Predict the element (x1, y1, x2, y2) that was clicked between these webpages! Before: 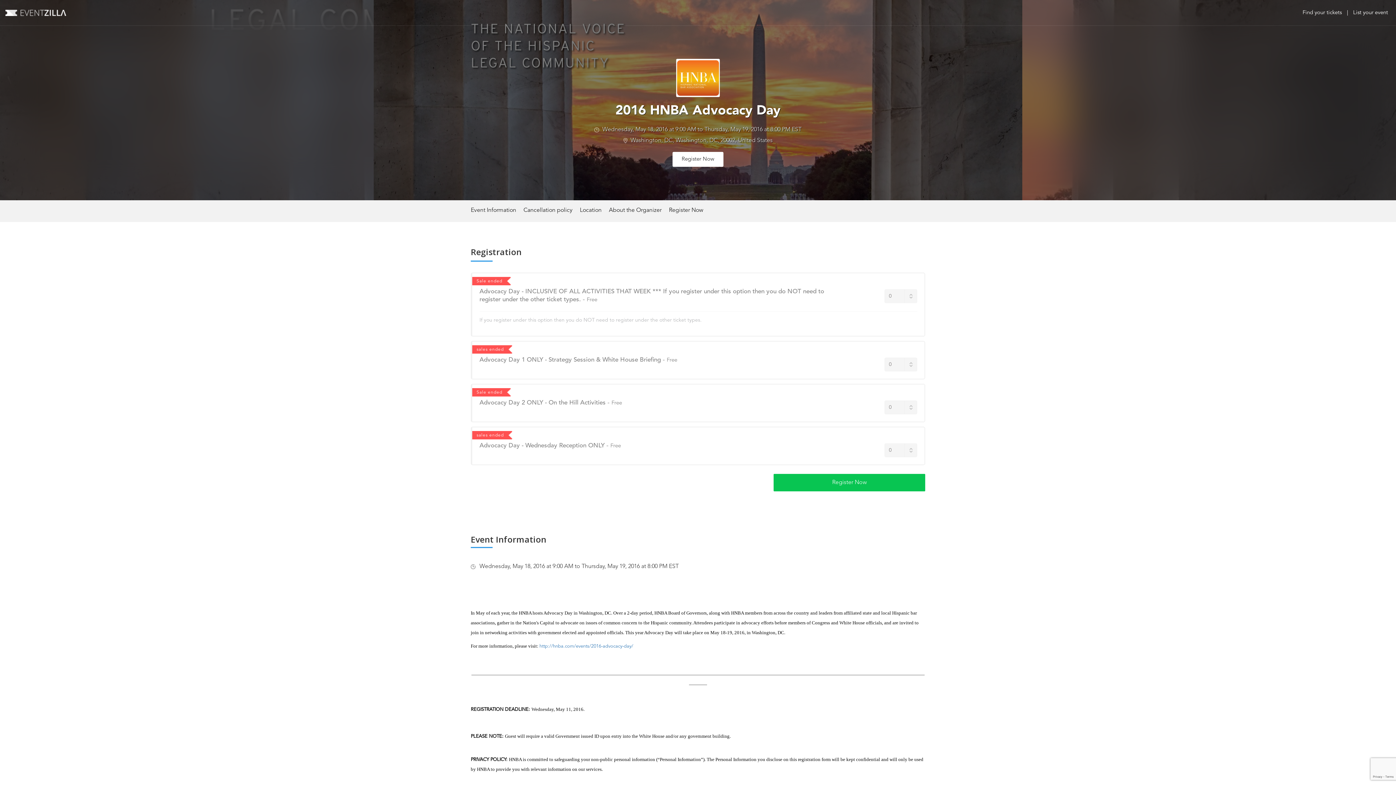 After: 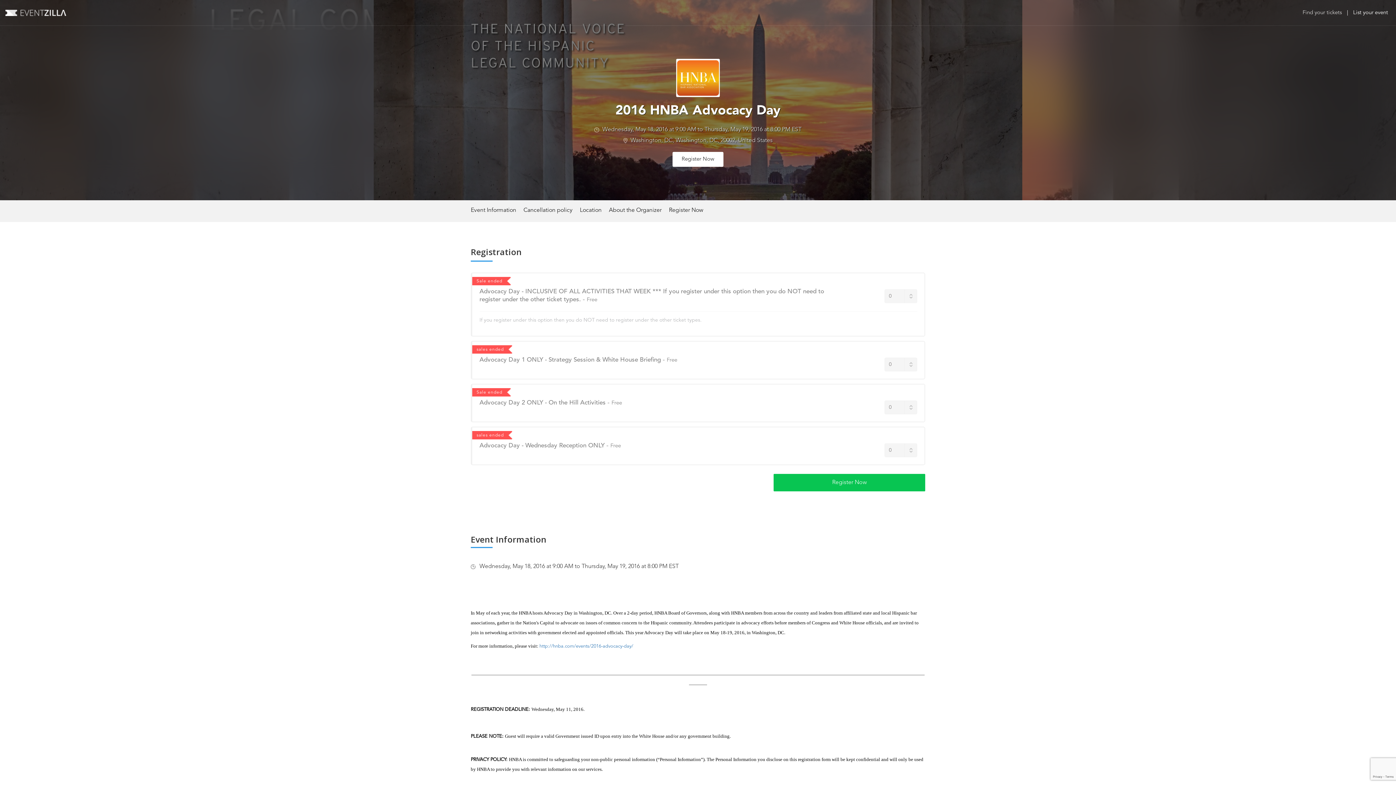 Action: label: Find your tickets bbox: (1300, 9, 1344, 16)